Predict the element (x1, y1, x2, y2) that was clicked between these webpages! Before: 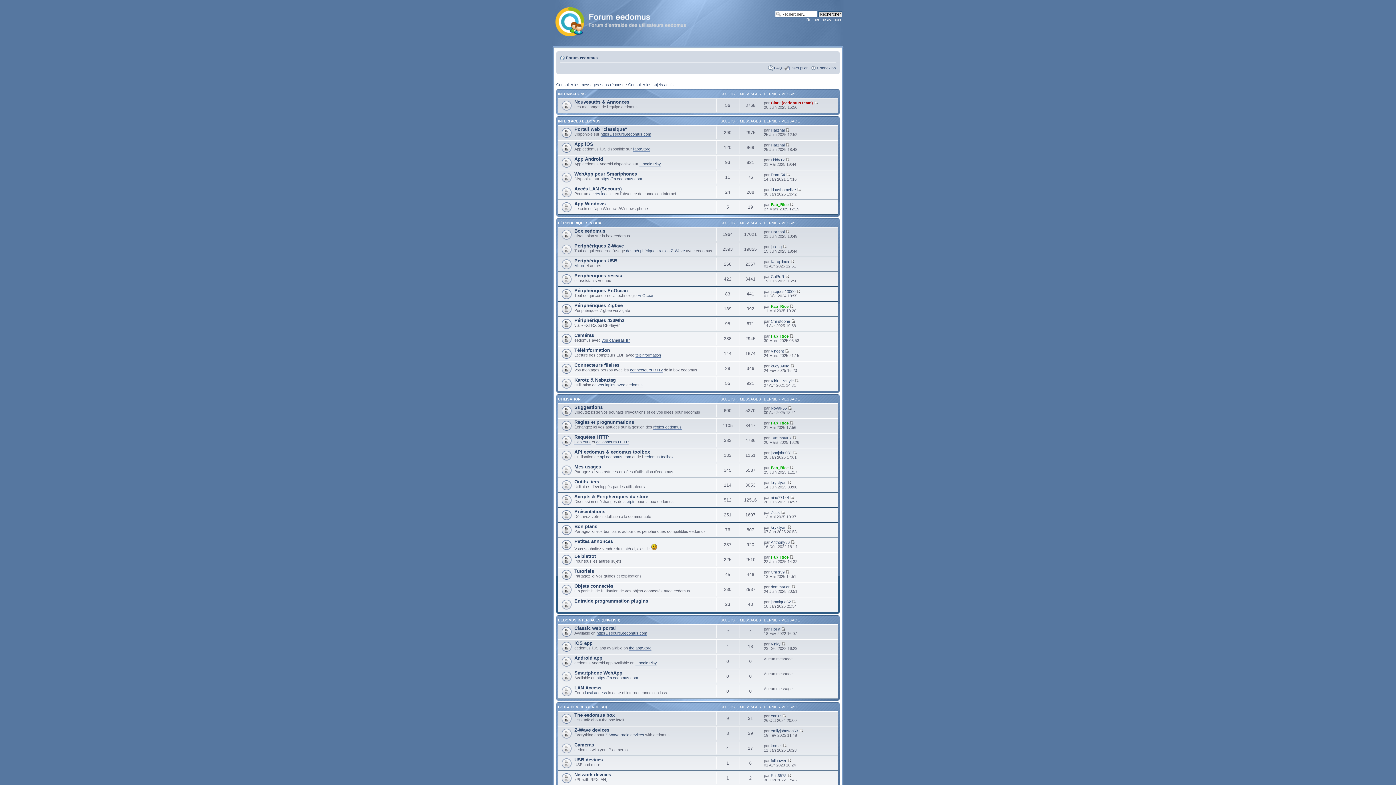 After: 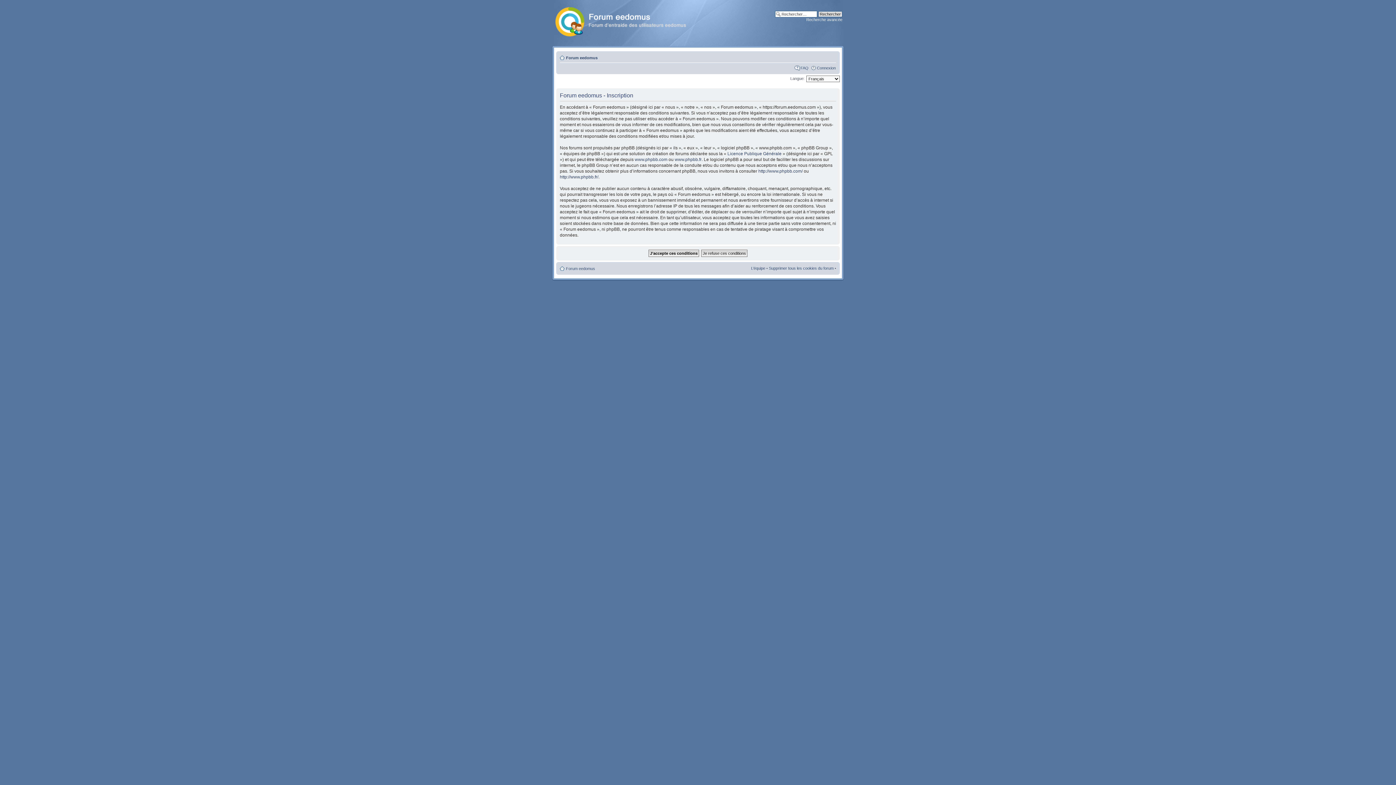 Action: bbox: (790, 65, 808, 70) label: Inscription